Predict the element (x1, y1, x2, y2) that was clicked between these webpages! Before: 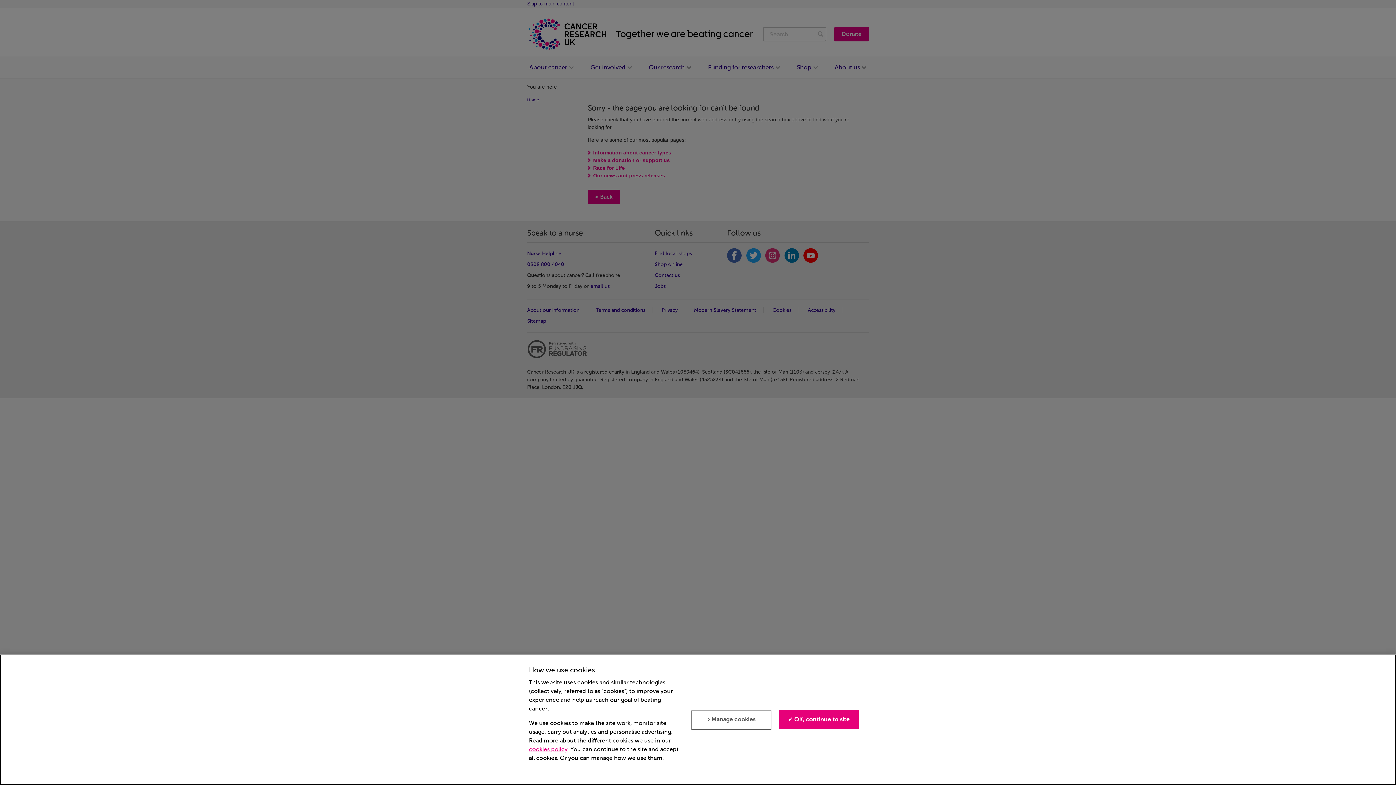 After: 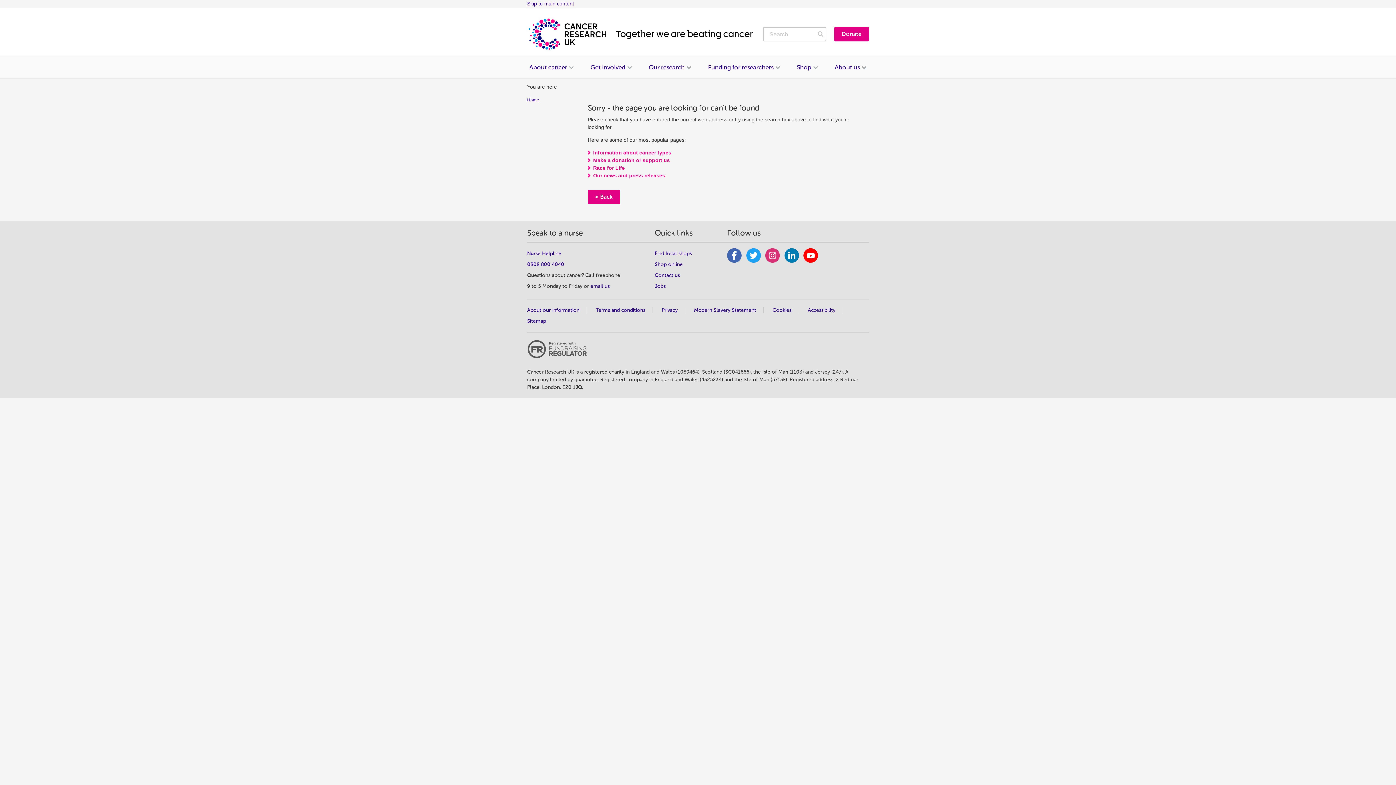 Action: bbox: (779, 710, 859, 729) label: ✓ OK, continue to site